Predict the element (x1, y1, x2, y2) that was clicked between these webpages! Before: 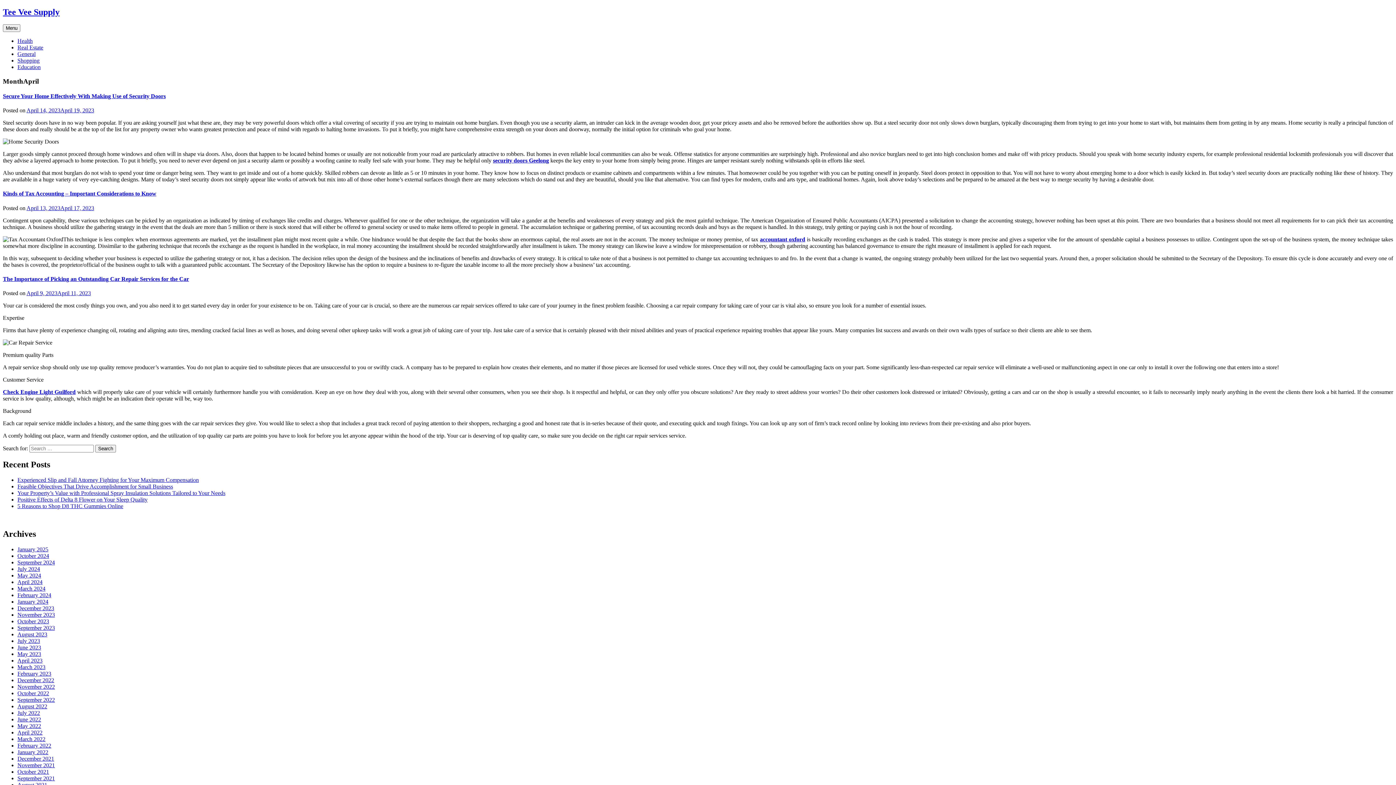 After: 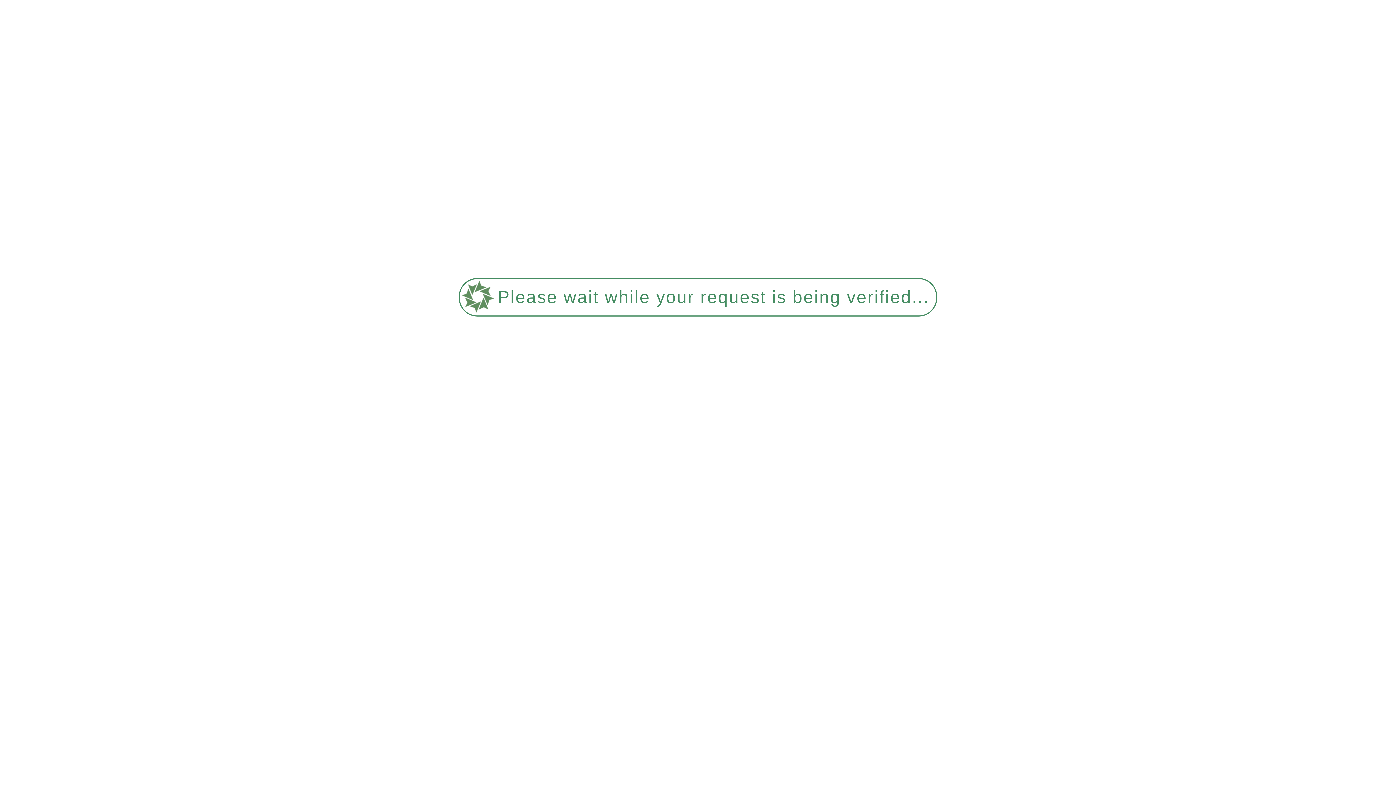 Action: label: September 2023 bbox: (17, 625, 54, 631)